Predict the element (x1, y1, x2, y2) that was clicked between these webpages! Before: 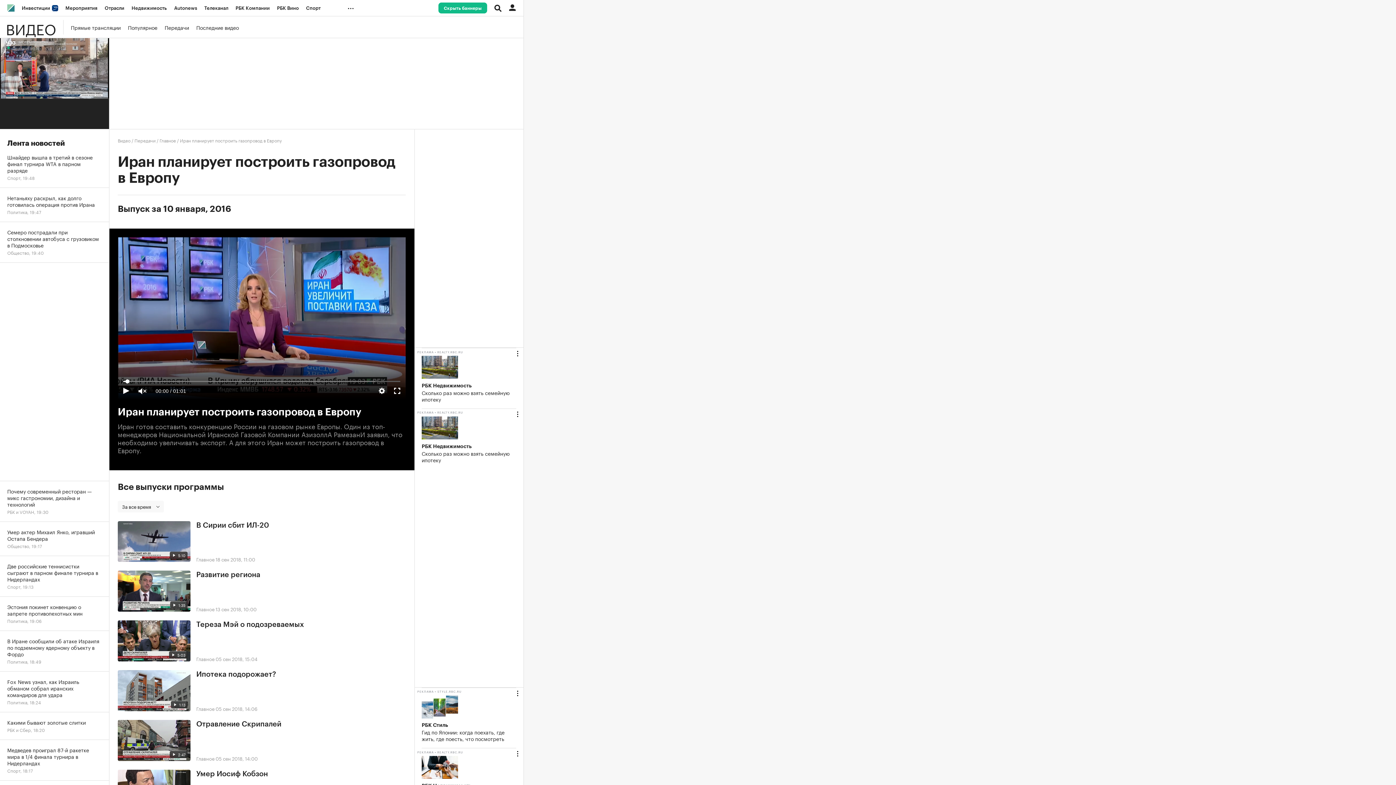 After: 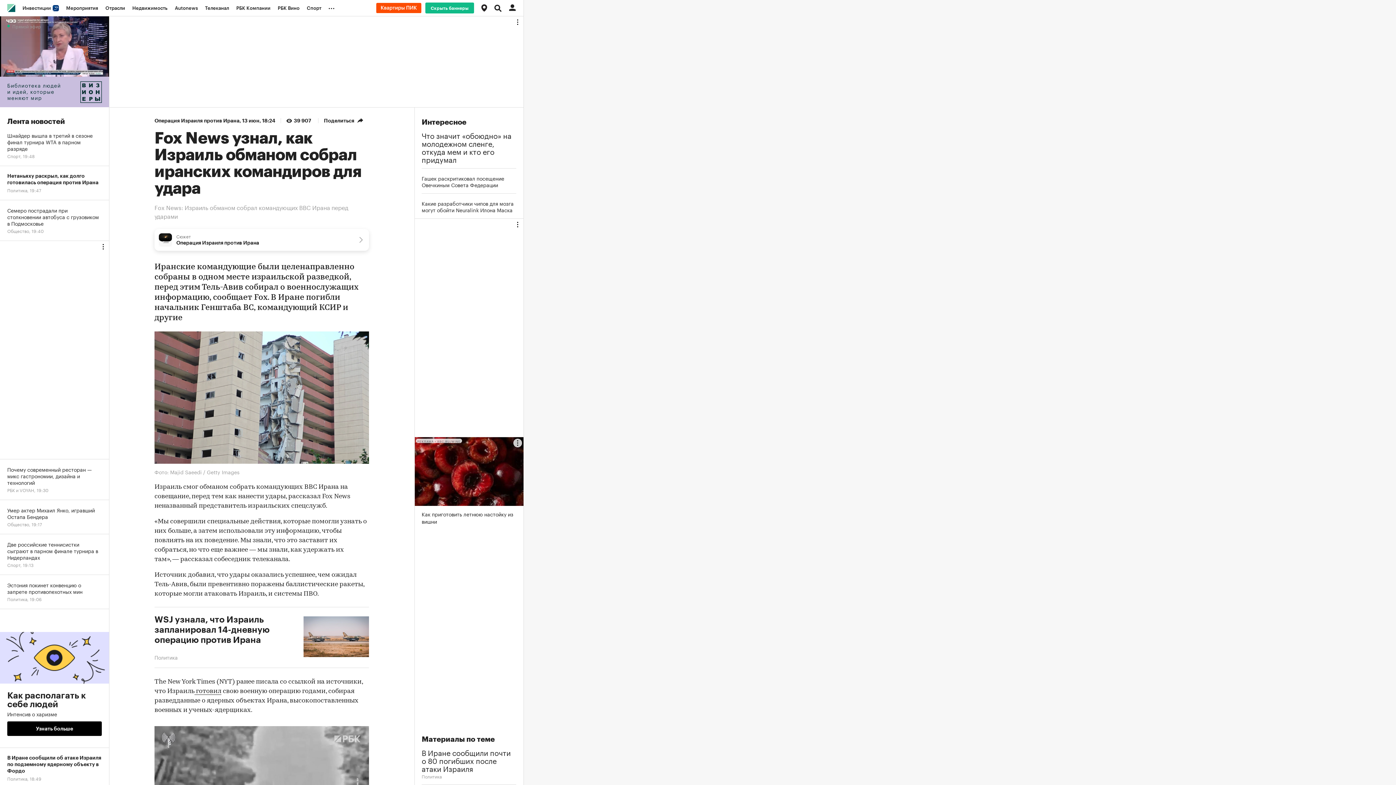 Action: bbox: (0, 672, 109, 712) label: Fox News узнал, как Израиль обманом собрал иранских командиров для удара
Политика, 18:24